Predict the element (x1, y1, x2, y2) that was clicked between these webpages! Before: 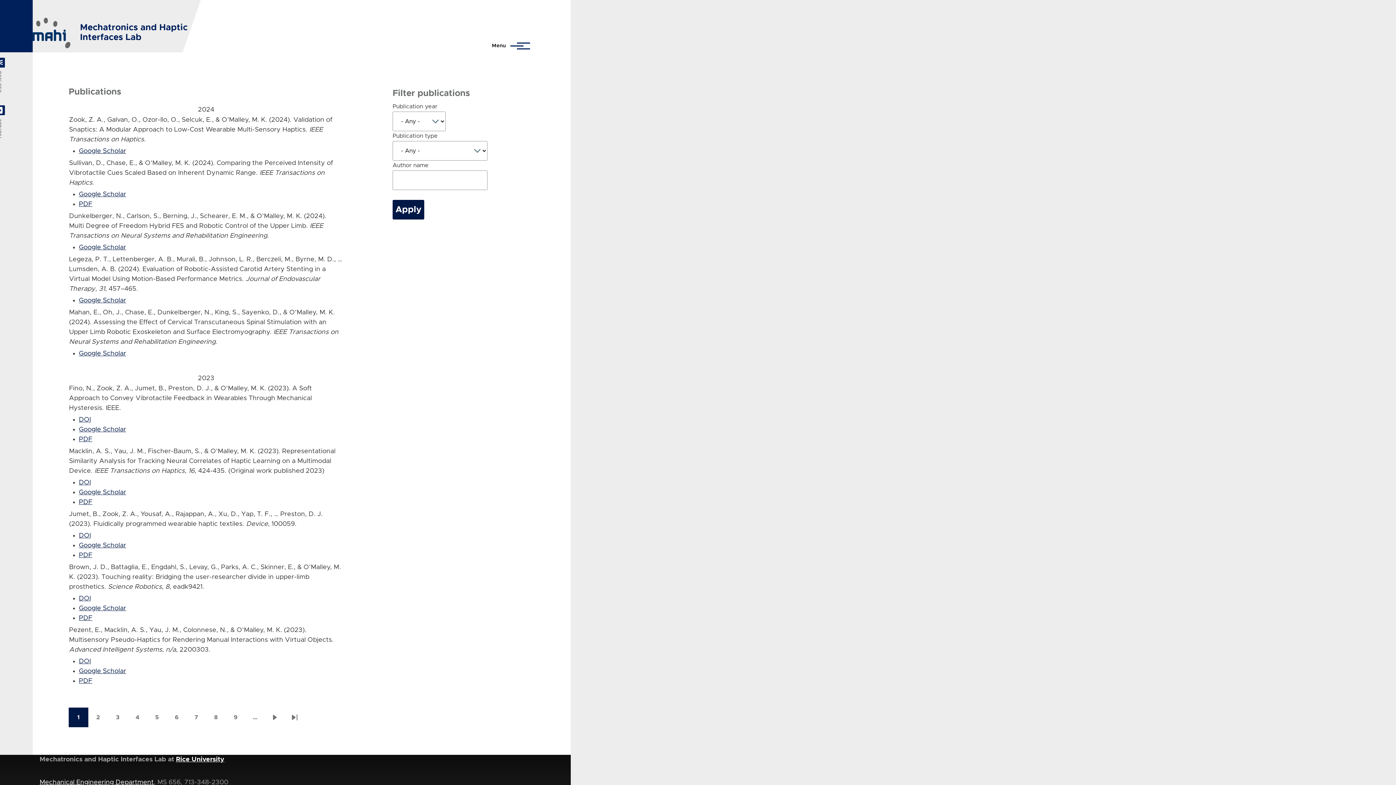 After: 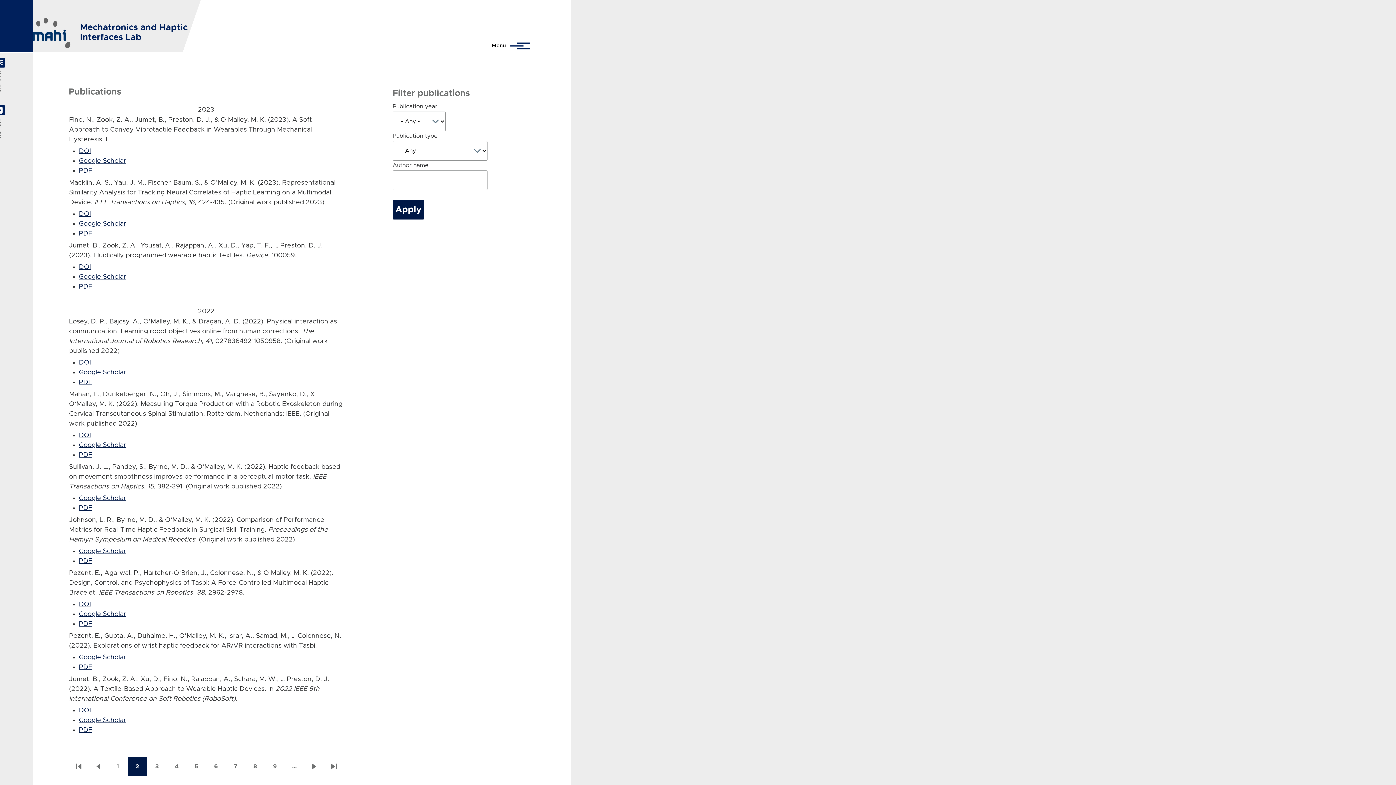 Action: label: Next page bbox: (265, 708, 284, 727)